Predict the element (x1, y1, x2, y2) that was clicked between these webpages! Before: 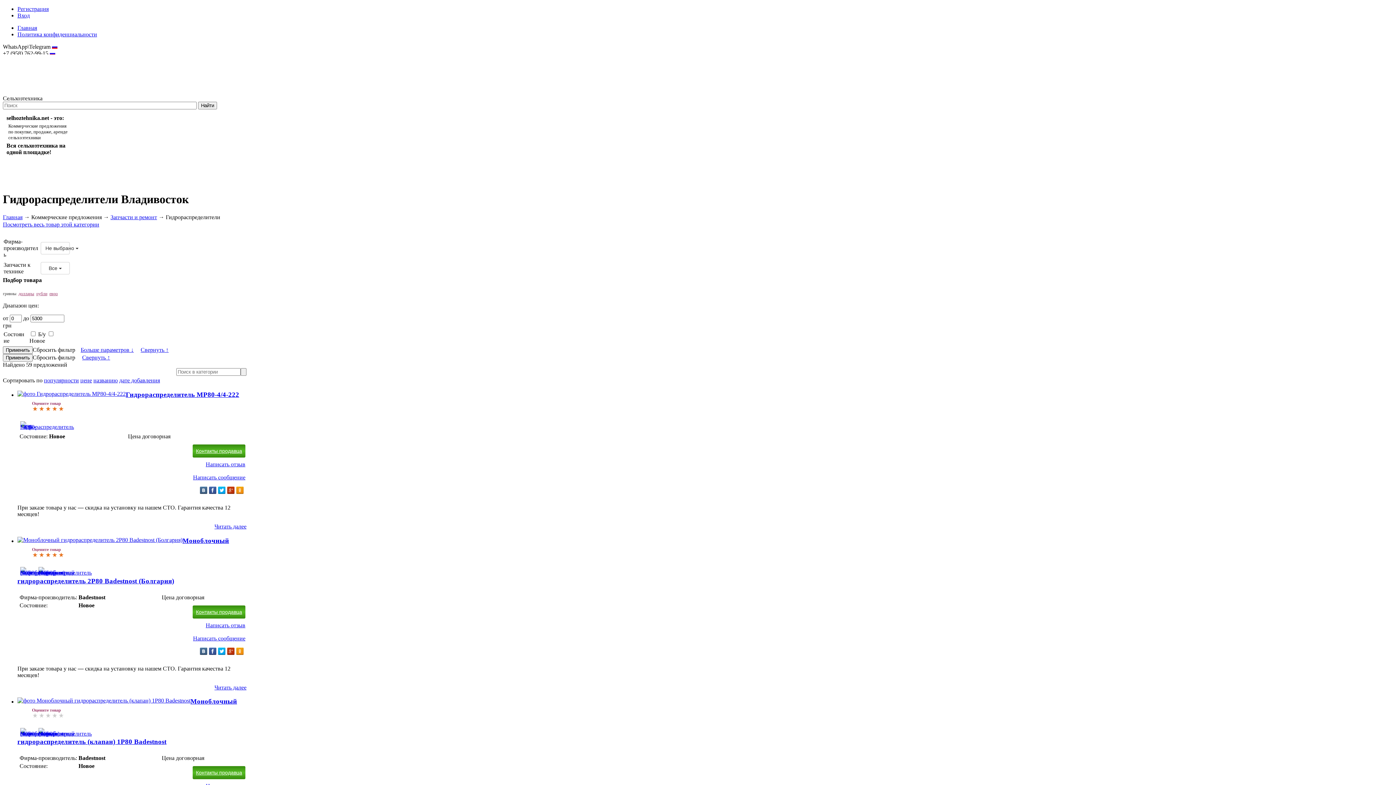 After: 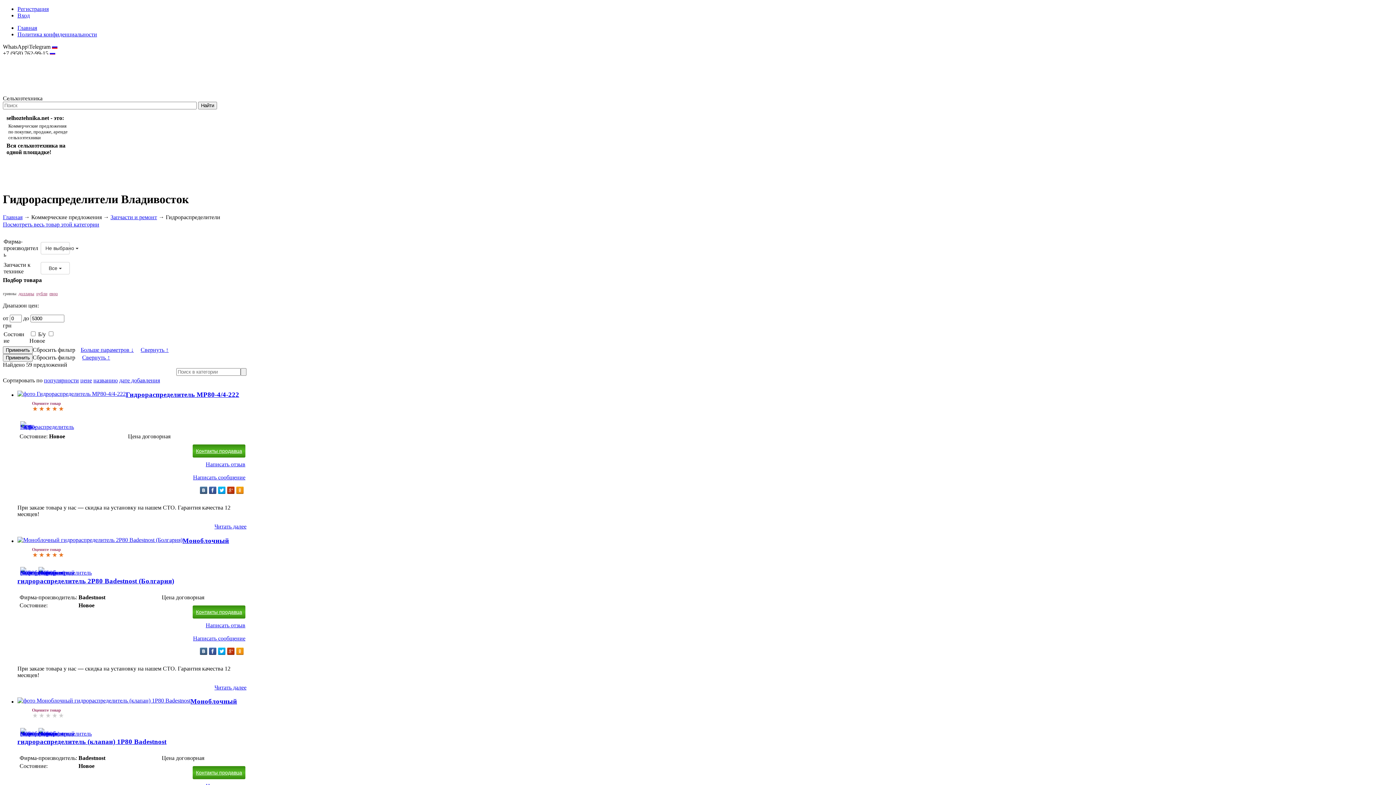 Action: label: Контакты продавца bbox: (192, 766, 245, 779)